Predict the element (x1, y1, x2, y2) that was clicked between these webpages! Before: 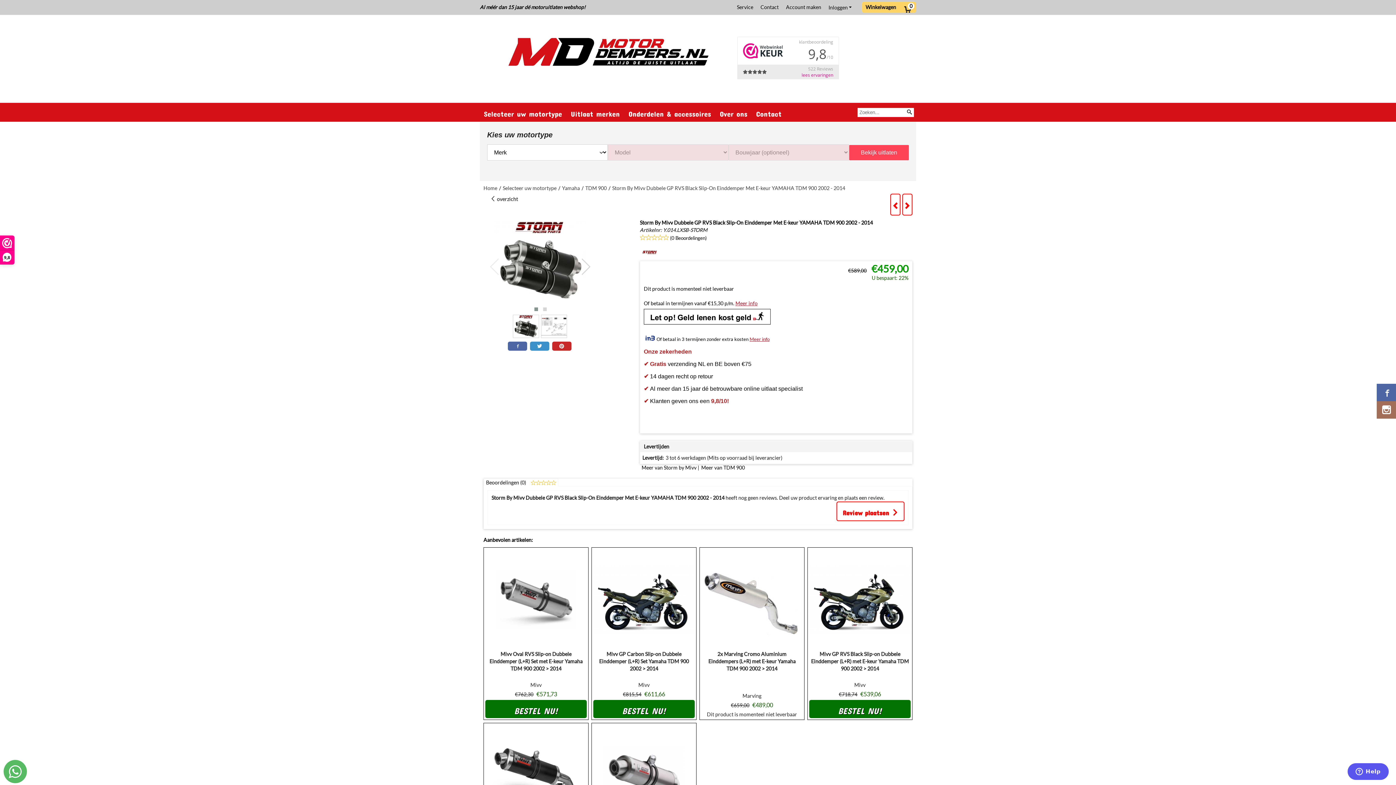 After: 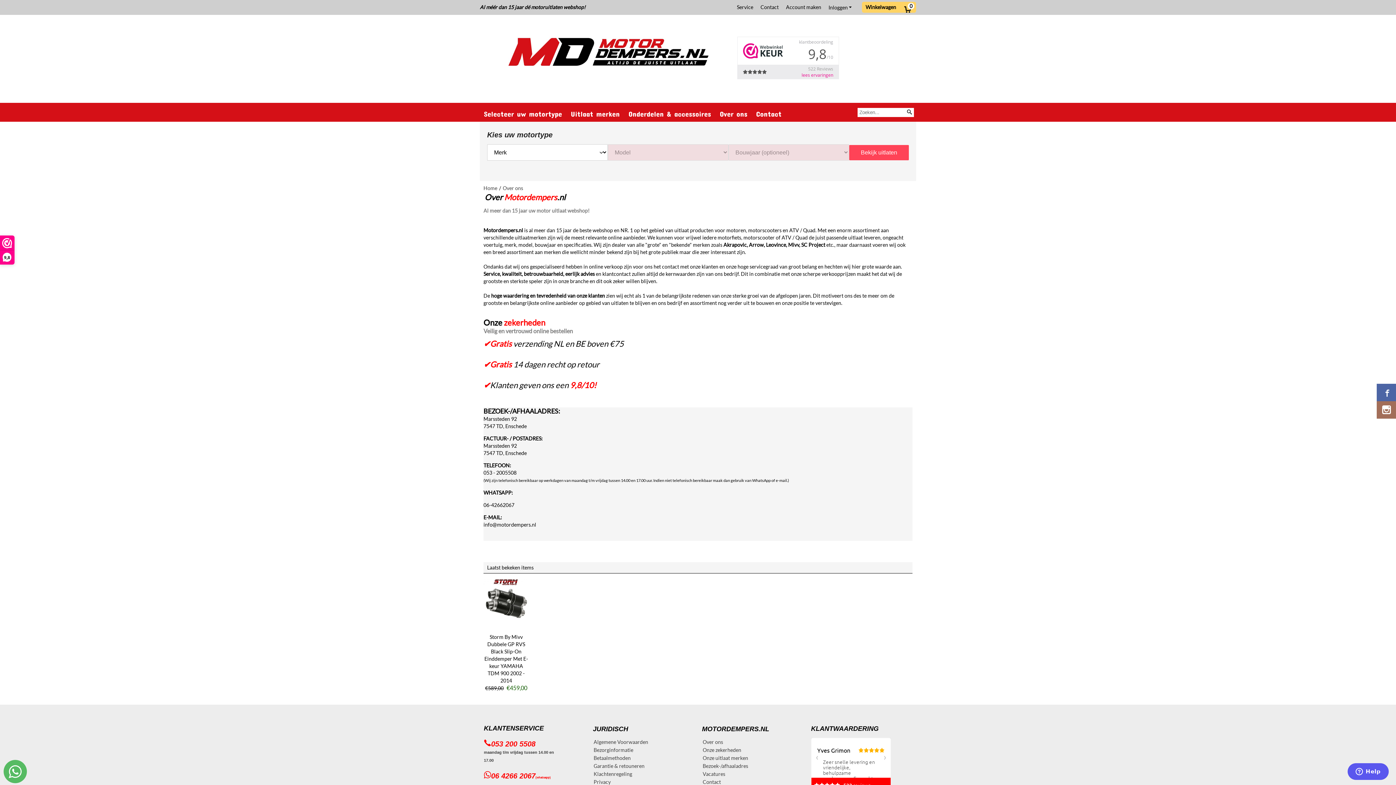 Action: bbox: (720, 103, 747, 121) label: Over ons